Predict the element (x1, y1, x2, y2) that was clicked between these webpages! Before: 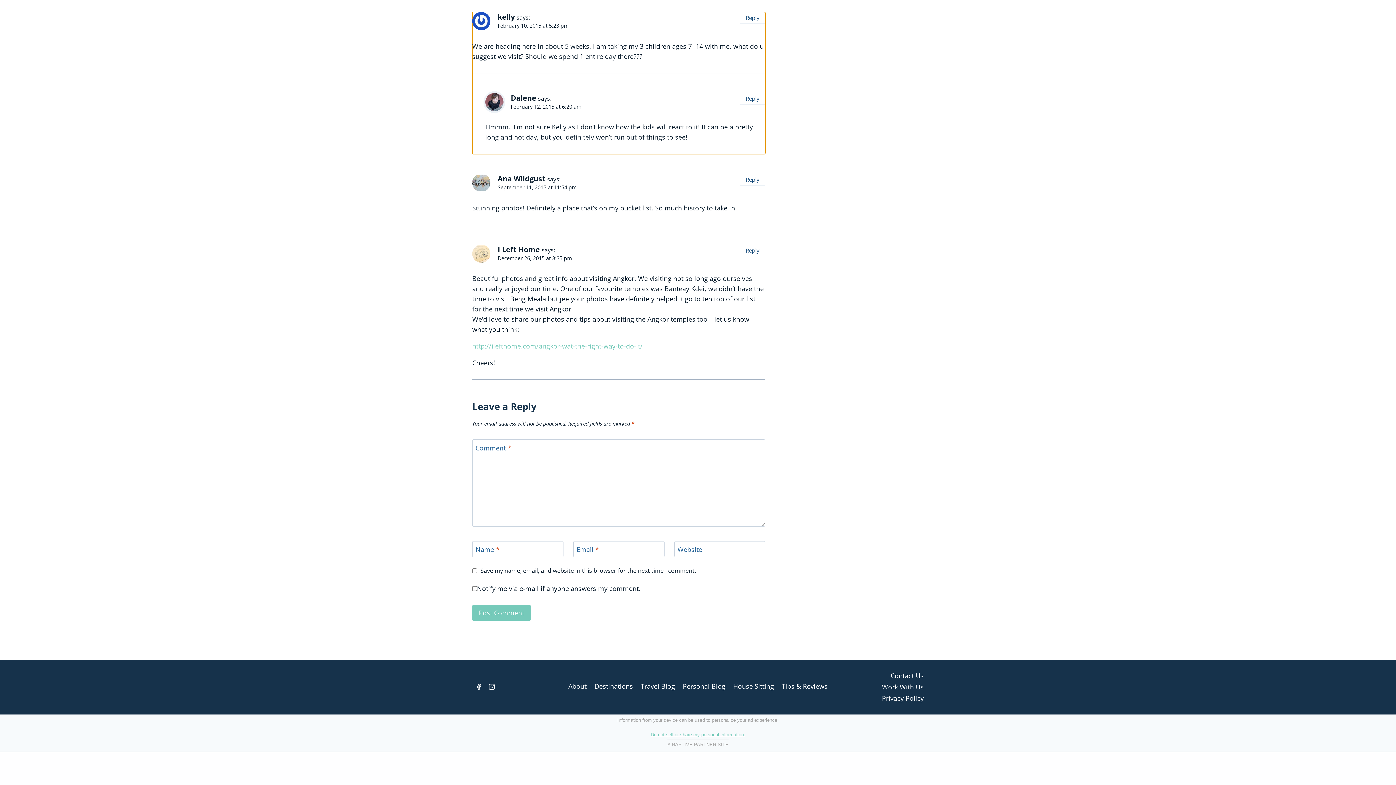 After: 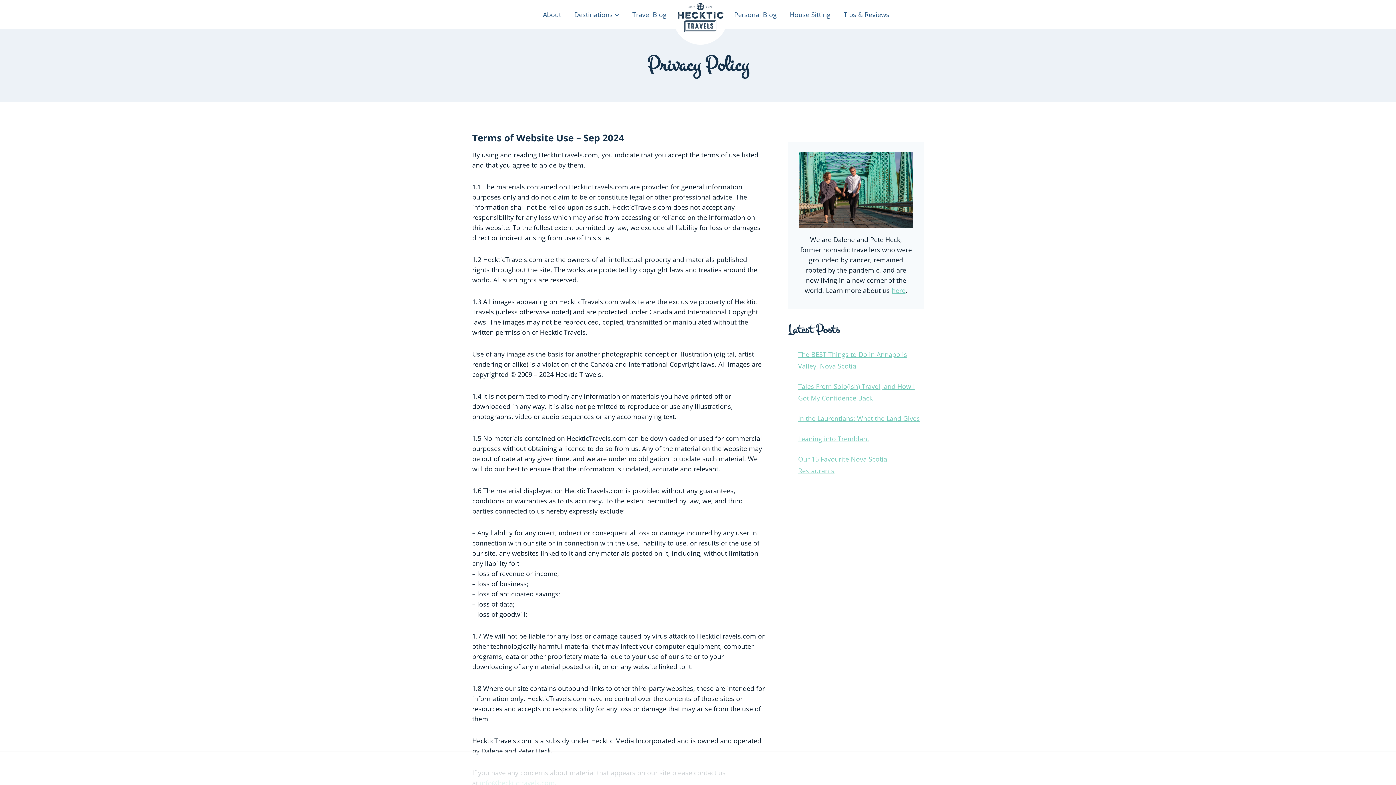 Action: label: Privacy Policy bbox: (852, 693, 924, 704)